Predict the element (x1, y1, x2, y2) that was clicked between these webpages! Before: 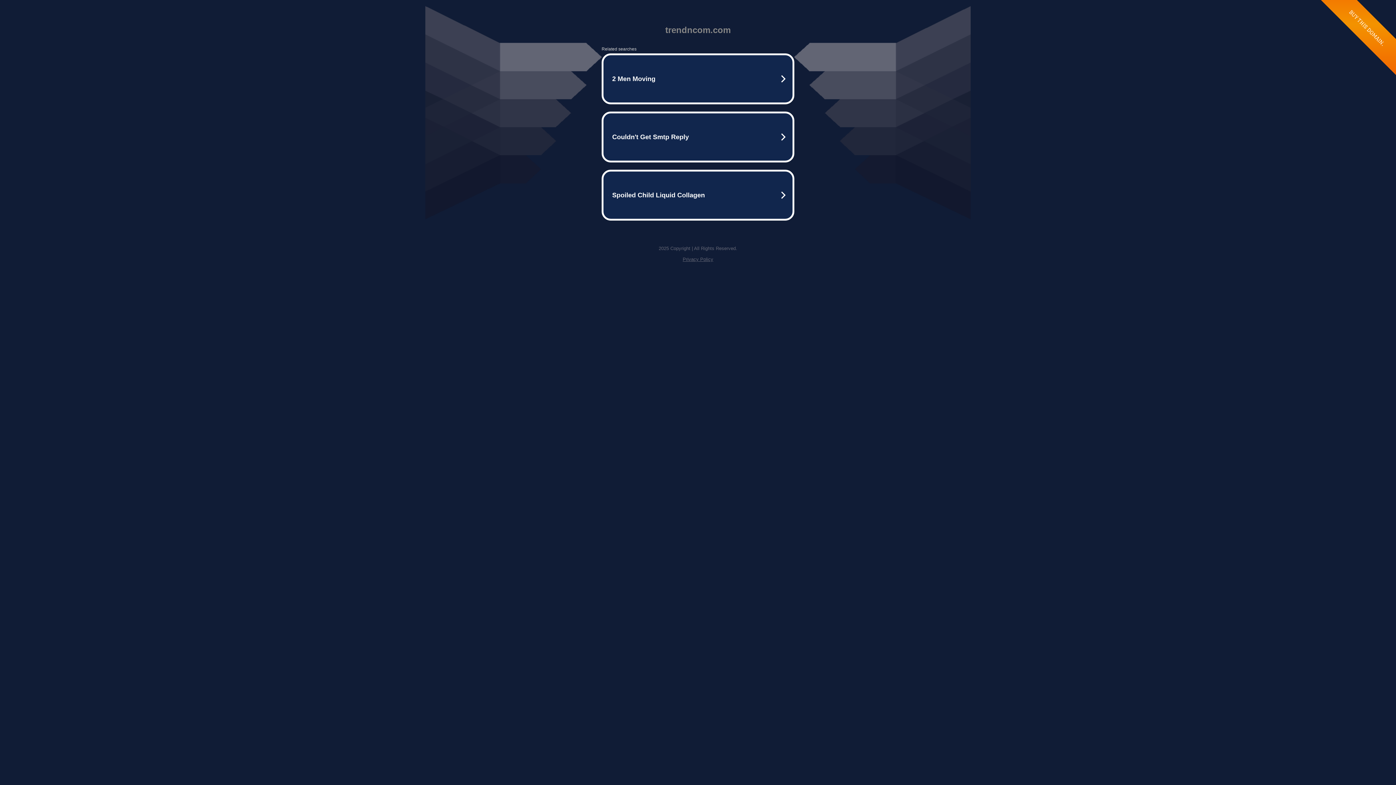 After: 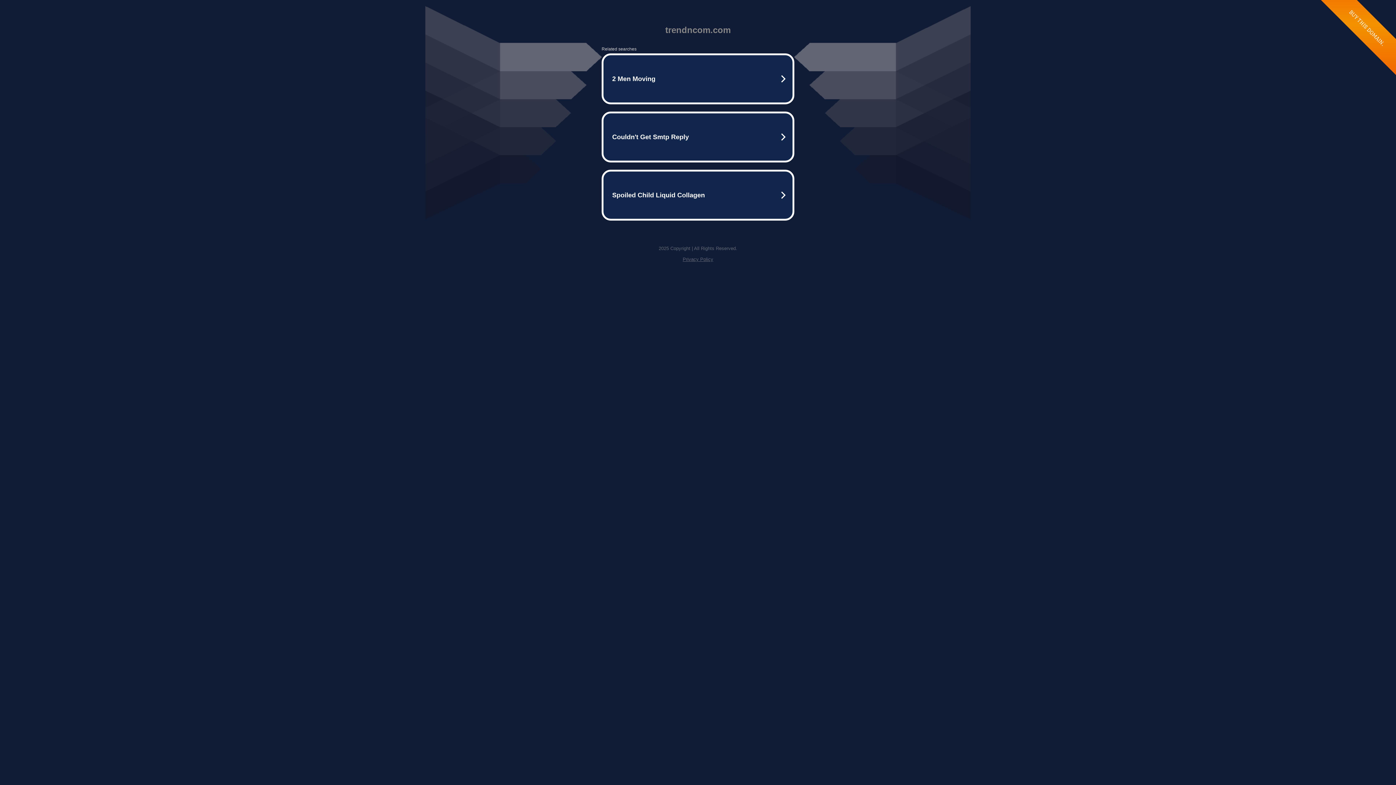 Action: bbox: (682, 256, 713, 262) label: Privacy Policy